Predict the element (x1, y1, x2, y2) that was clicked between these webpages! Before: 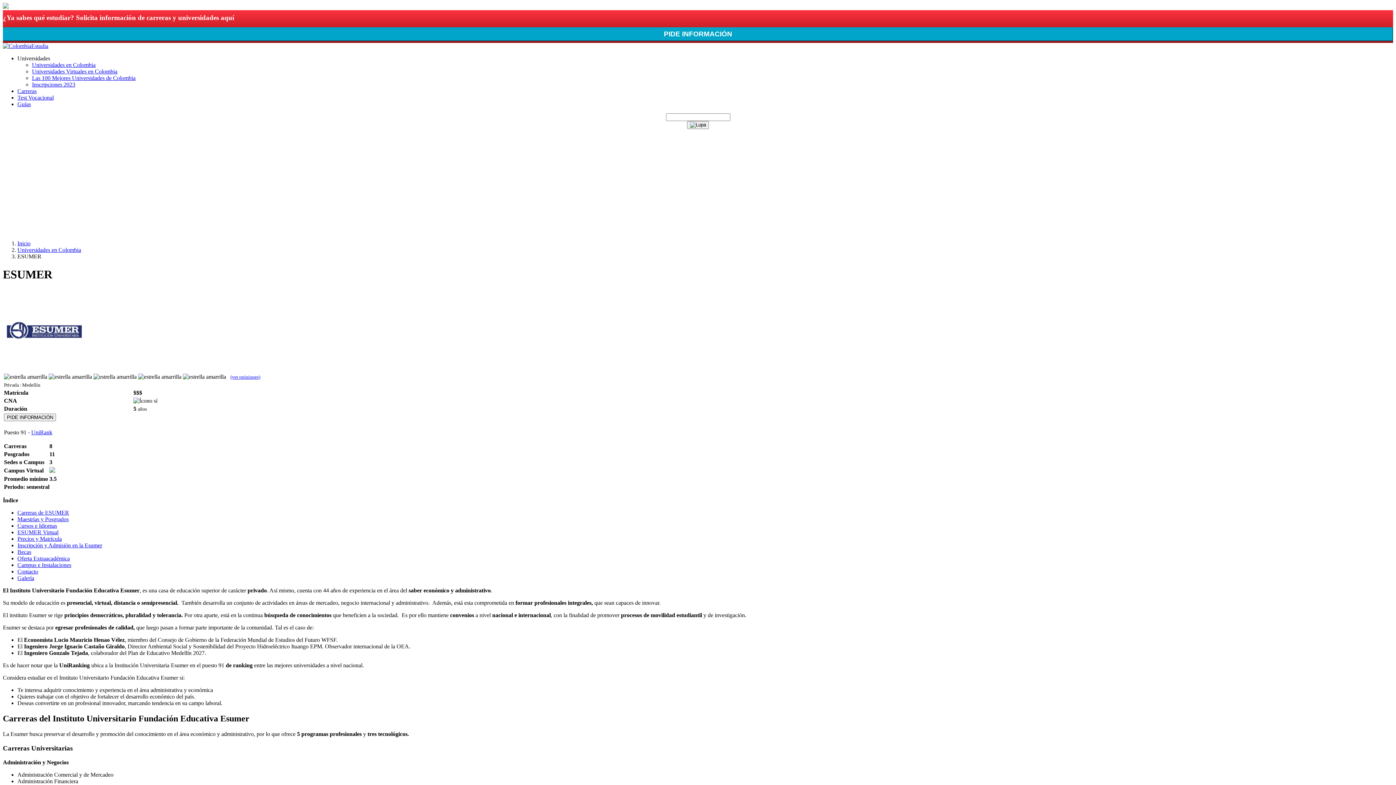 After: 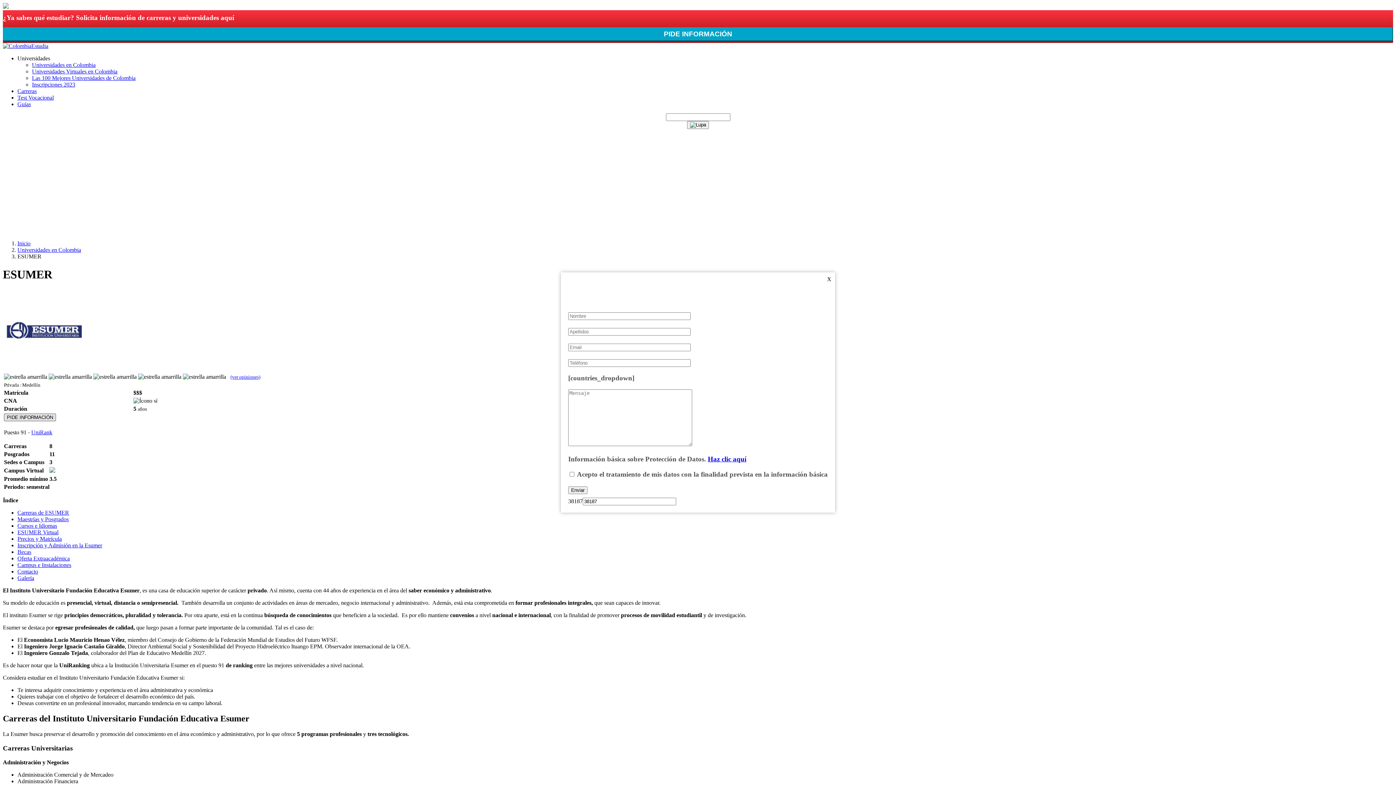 Action: bbox: (4, 413, 56, 421) label: PIDE INFORMACIÓN